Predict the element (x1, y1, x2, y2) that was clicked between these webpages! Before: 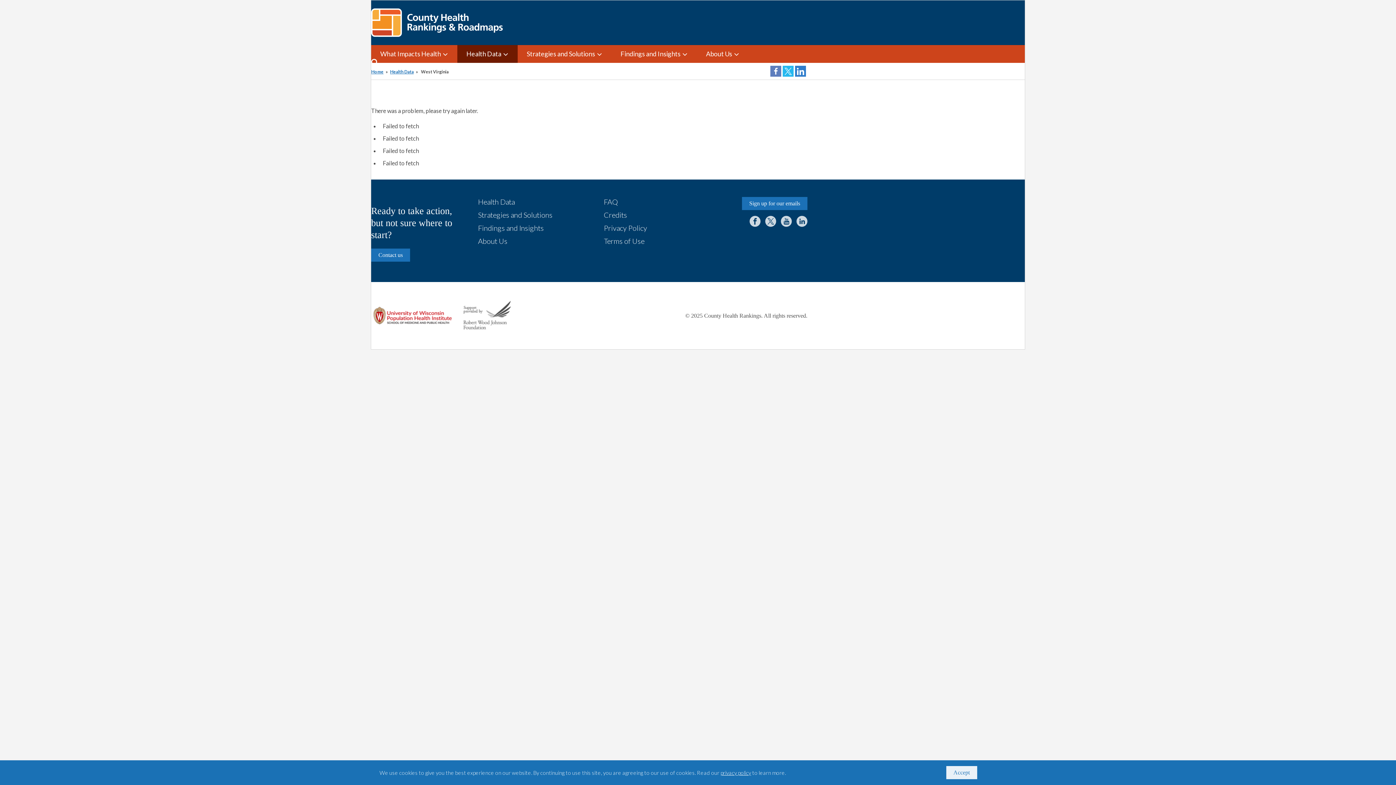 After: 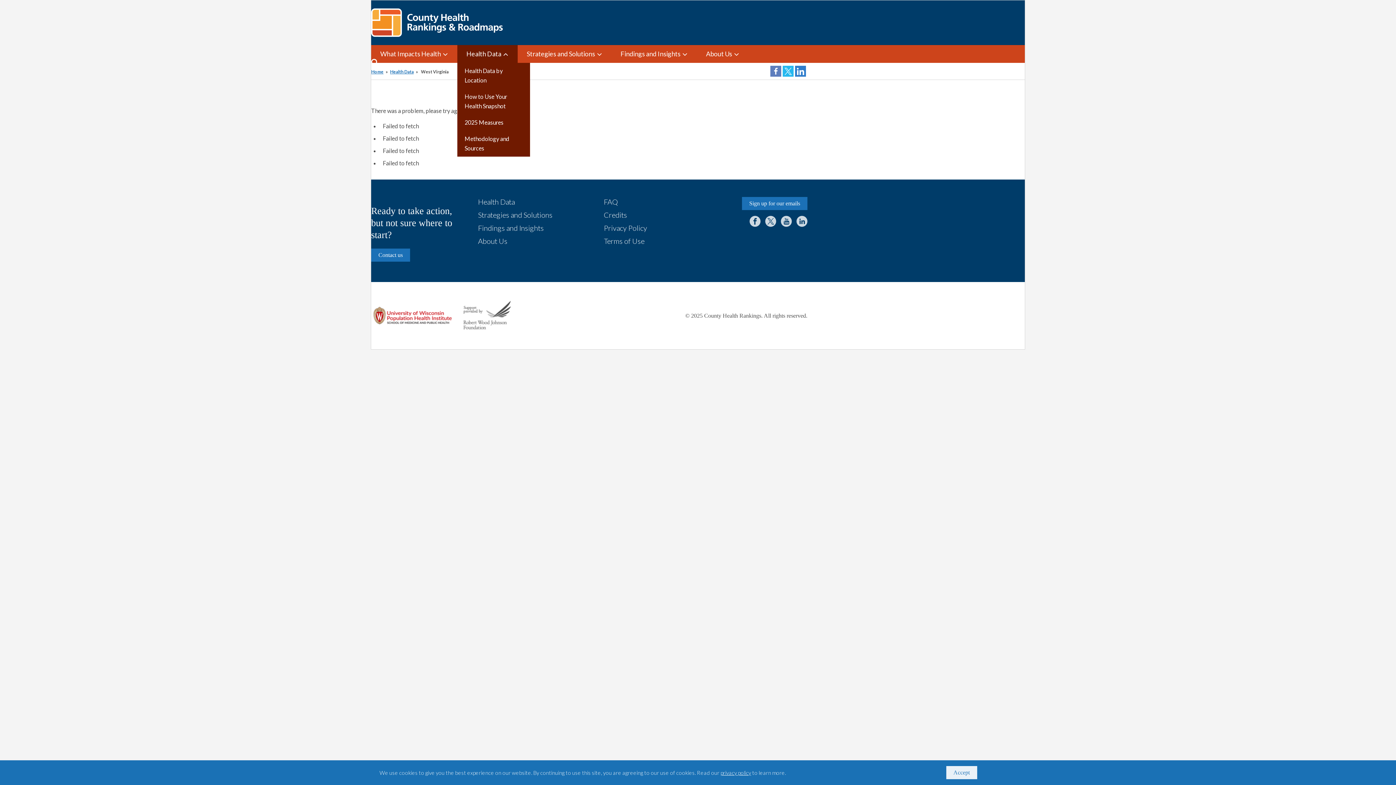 Action: label: Health Data bbox: (457, 45, 517, 62)